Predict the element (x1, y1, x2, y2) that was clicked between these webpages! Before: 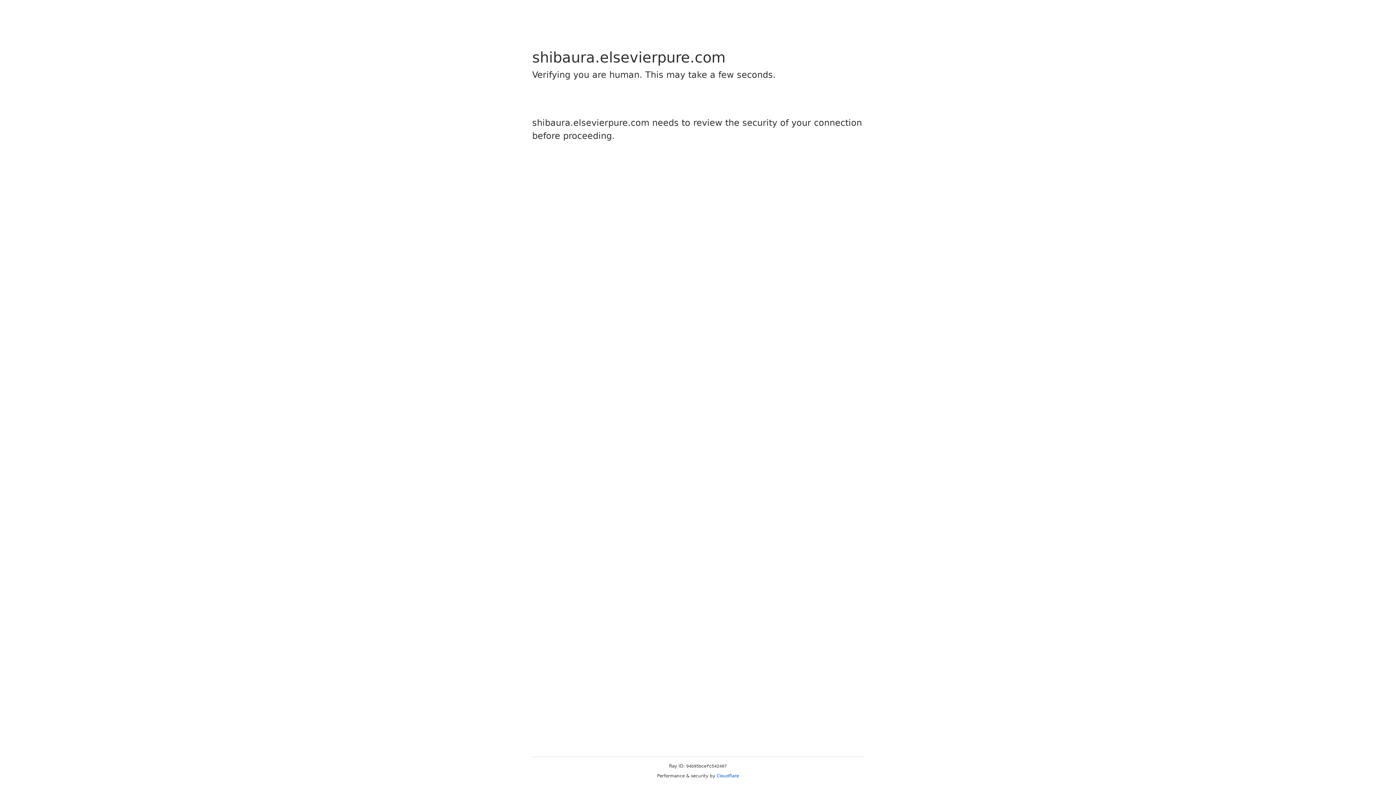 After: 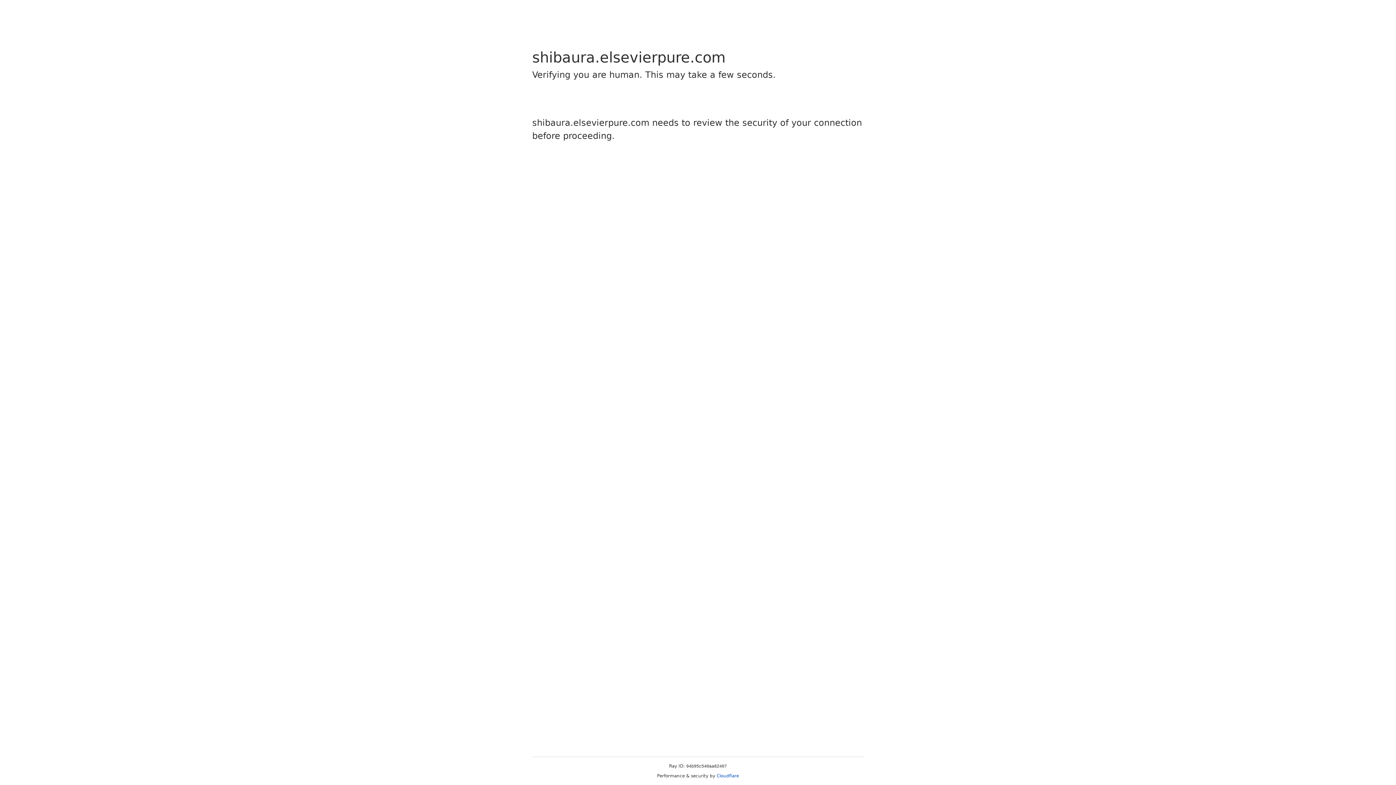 Action: bbox: (716, 773, 739, 778) label: Cloudflare